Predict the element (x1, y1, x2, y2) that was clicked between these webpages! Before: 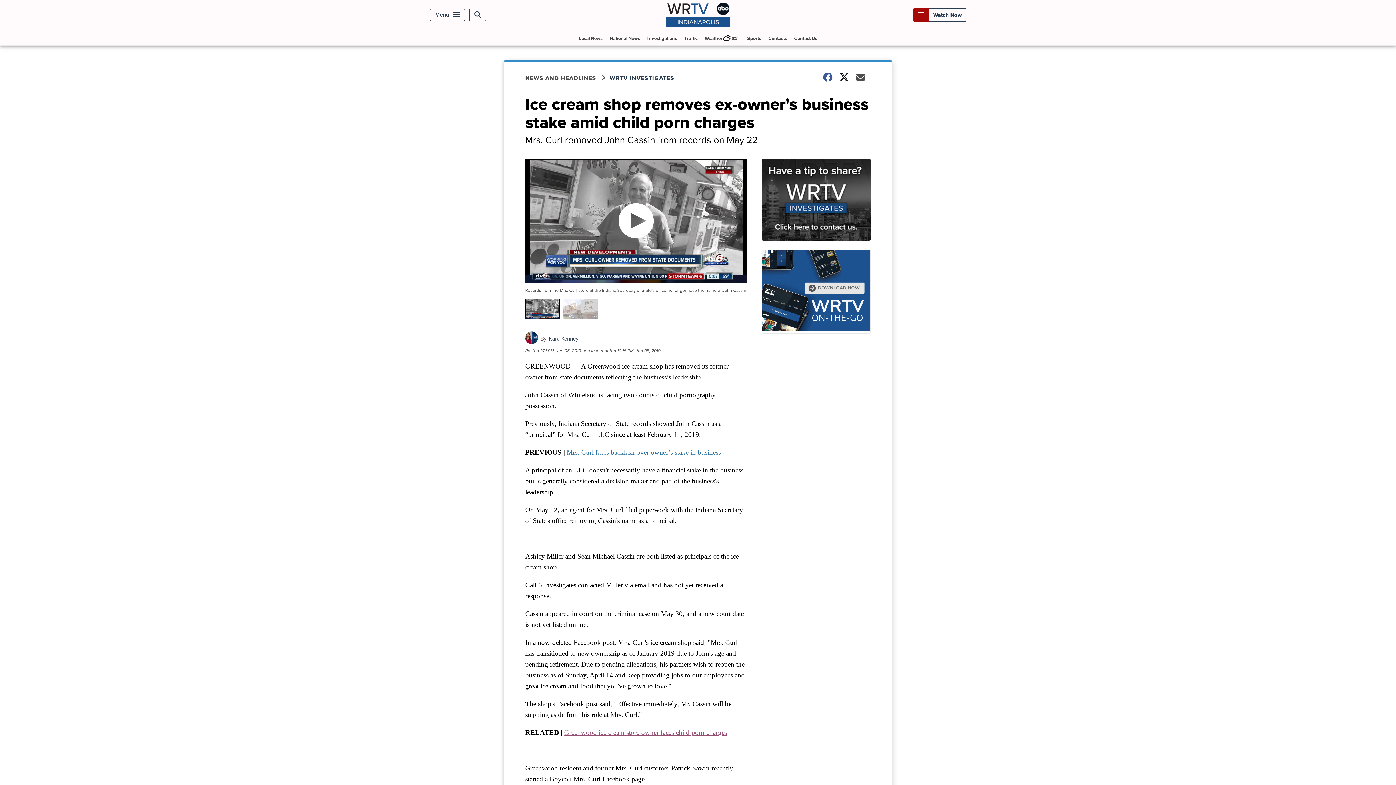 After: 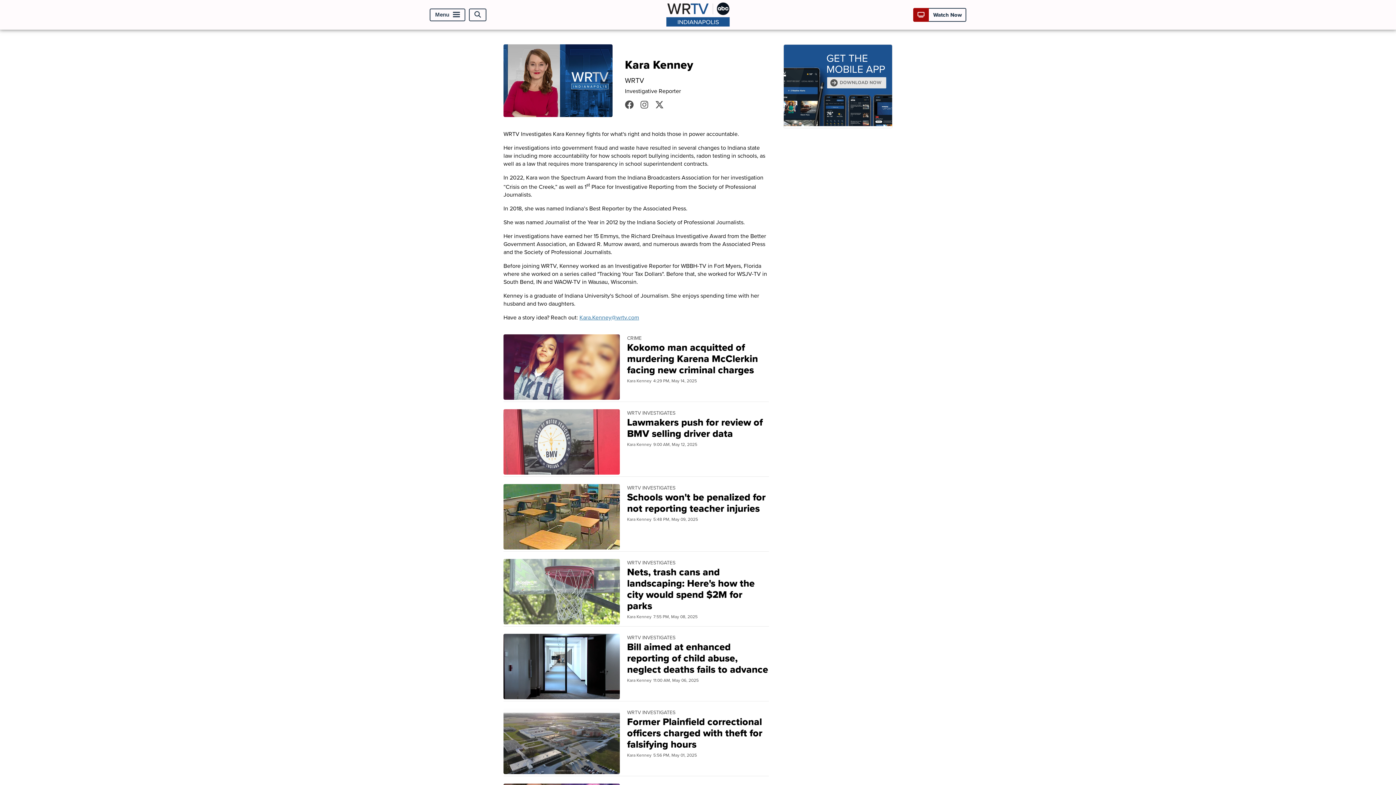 Action: bbox: (549, 334, 578, 342) label: Kara Kenney